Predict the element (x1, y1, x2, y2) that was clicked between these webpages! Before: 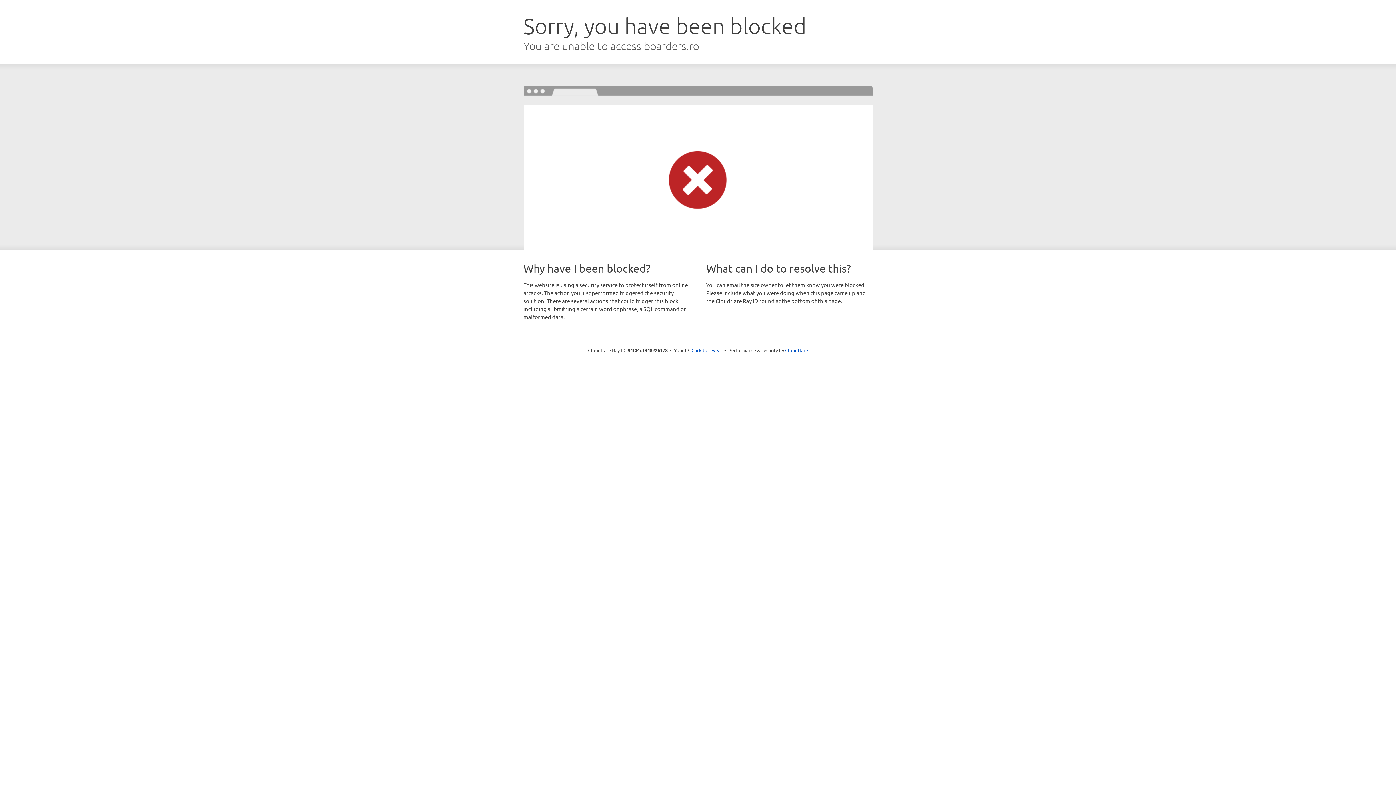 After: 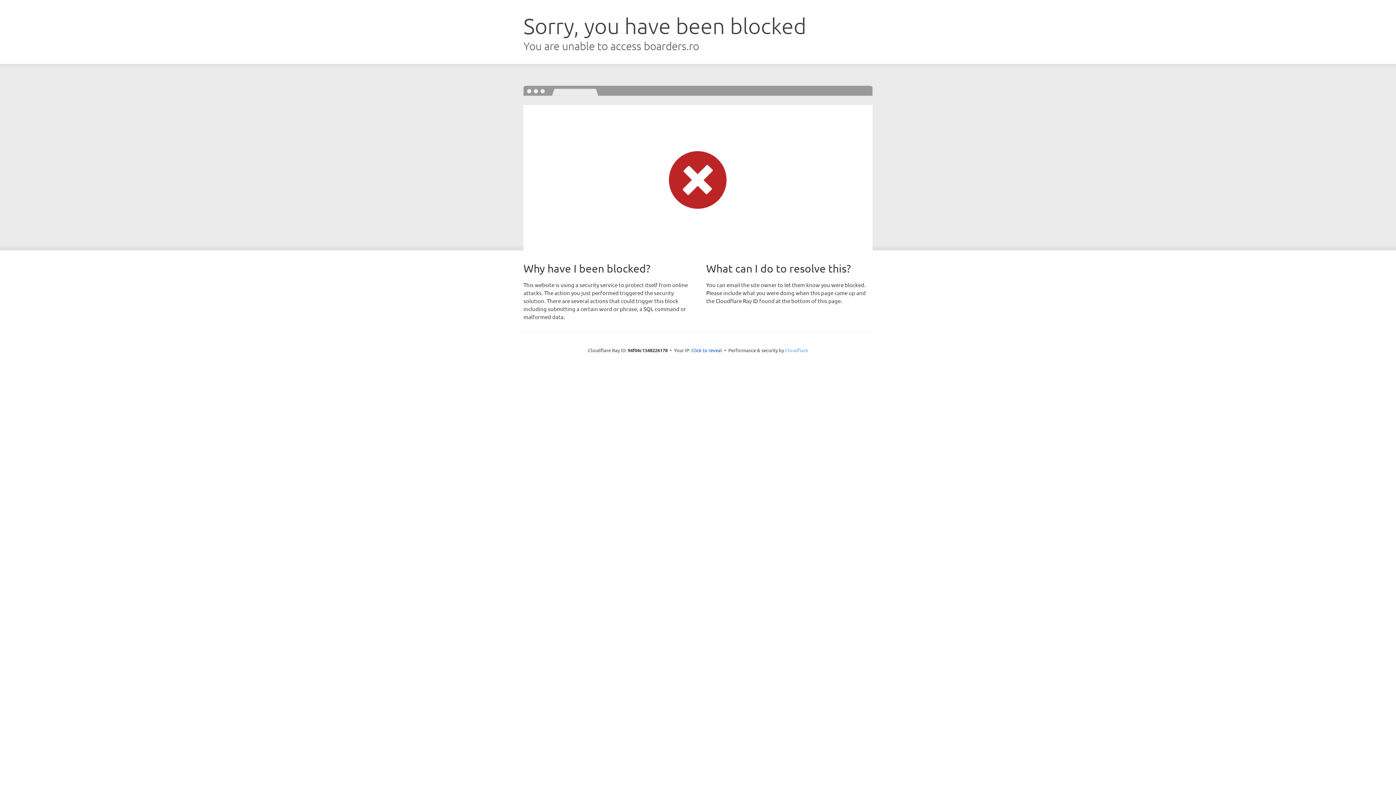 Action: label: Cloudflare bbox: (785, 347, 808, 353)